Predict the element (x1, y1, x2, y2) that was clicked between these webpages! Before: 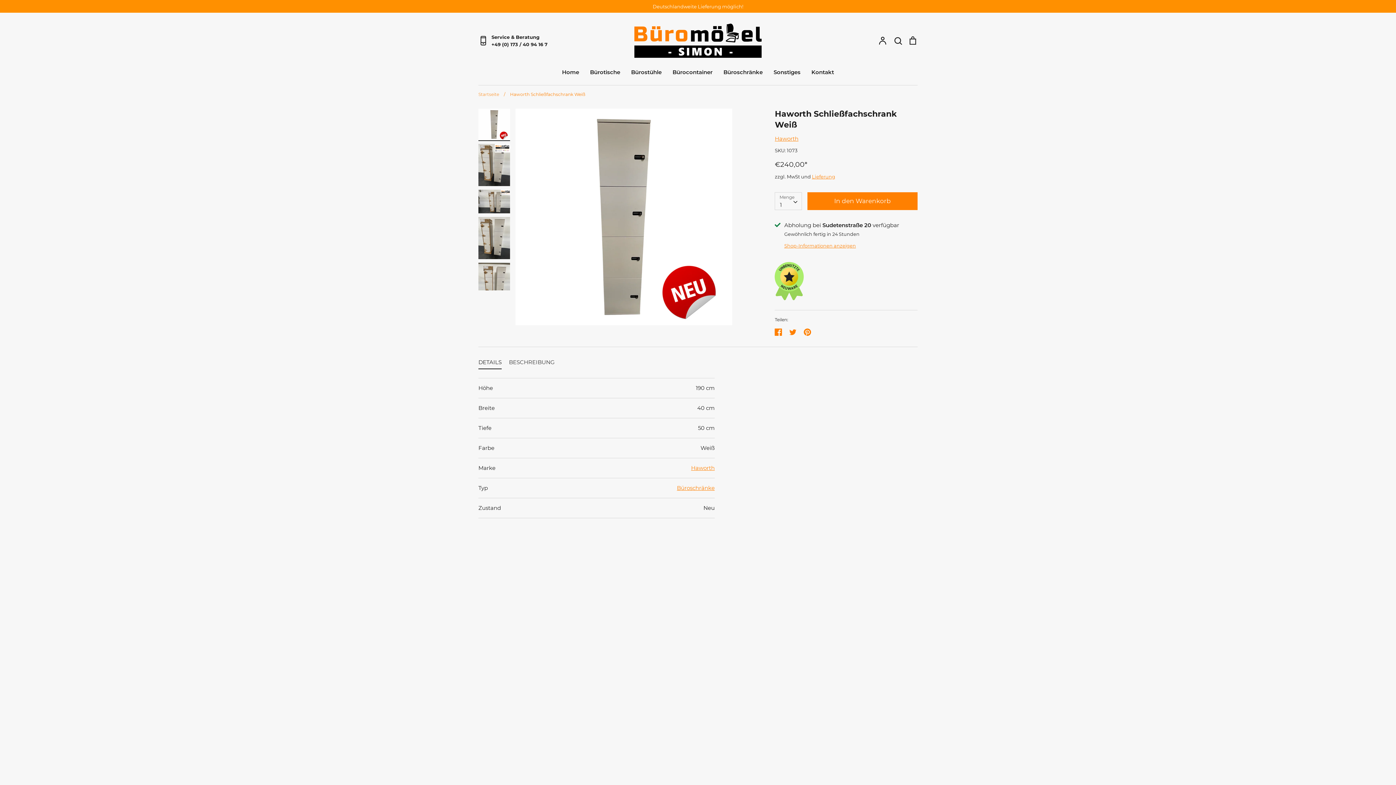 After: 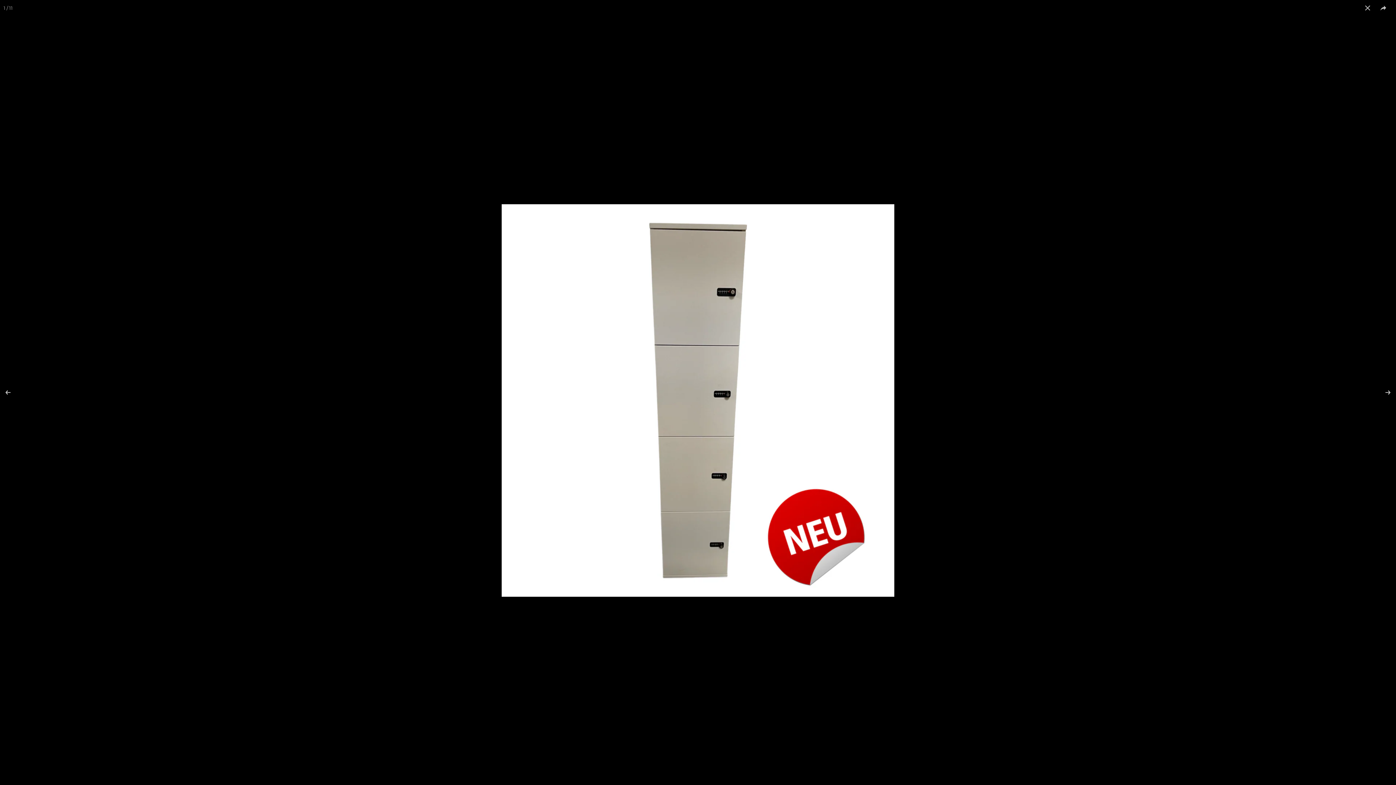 Action: bbox: (515, 108, 732, 325)